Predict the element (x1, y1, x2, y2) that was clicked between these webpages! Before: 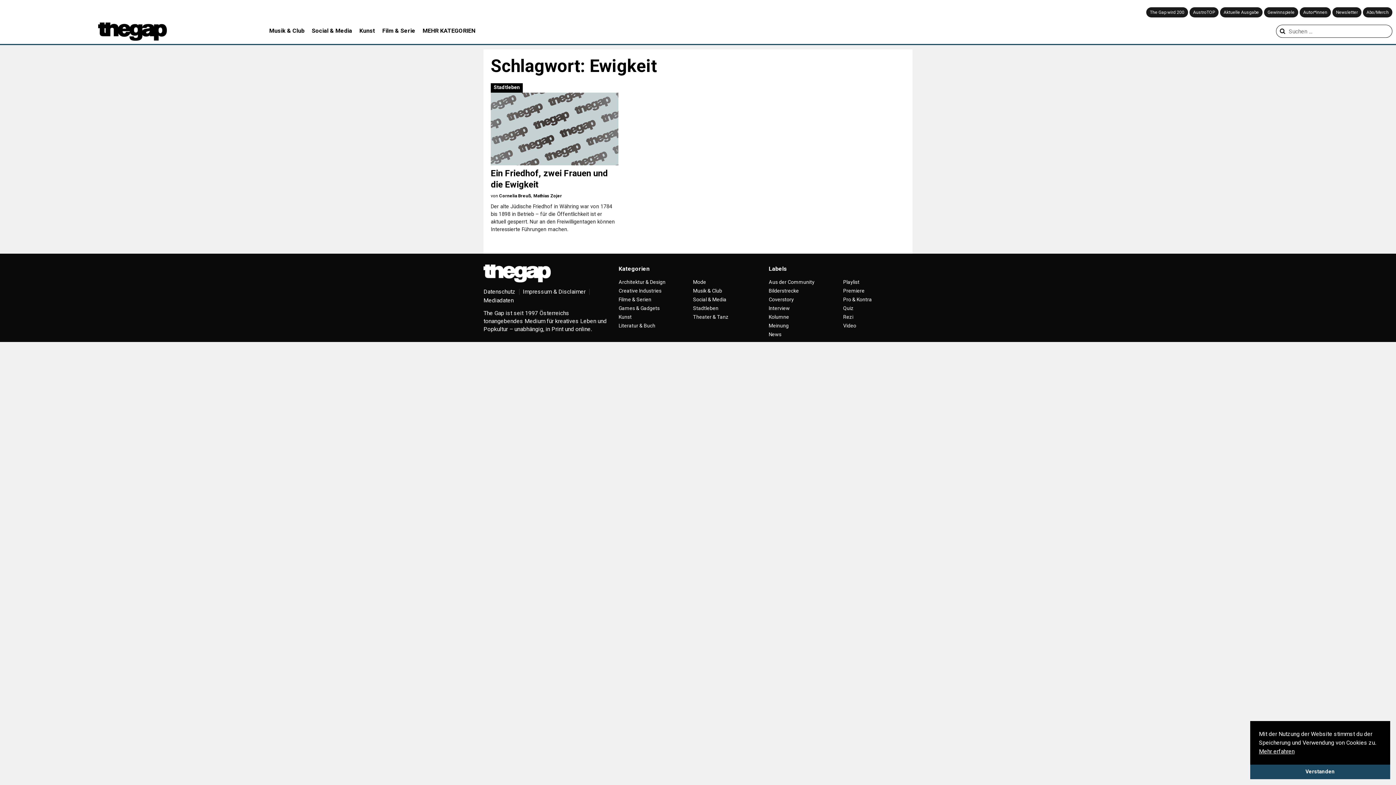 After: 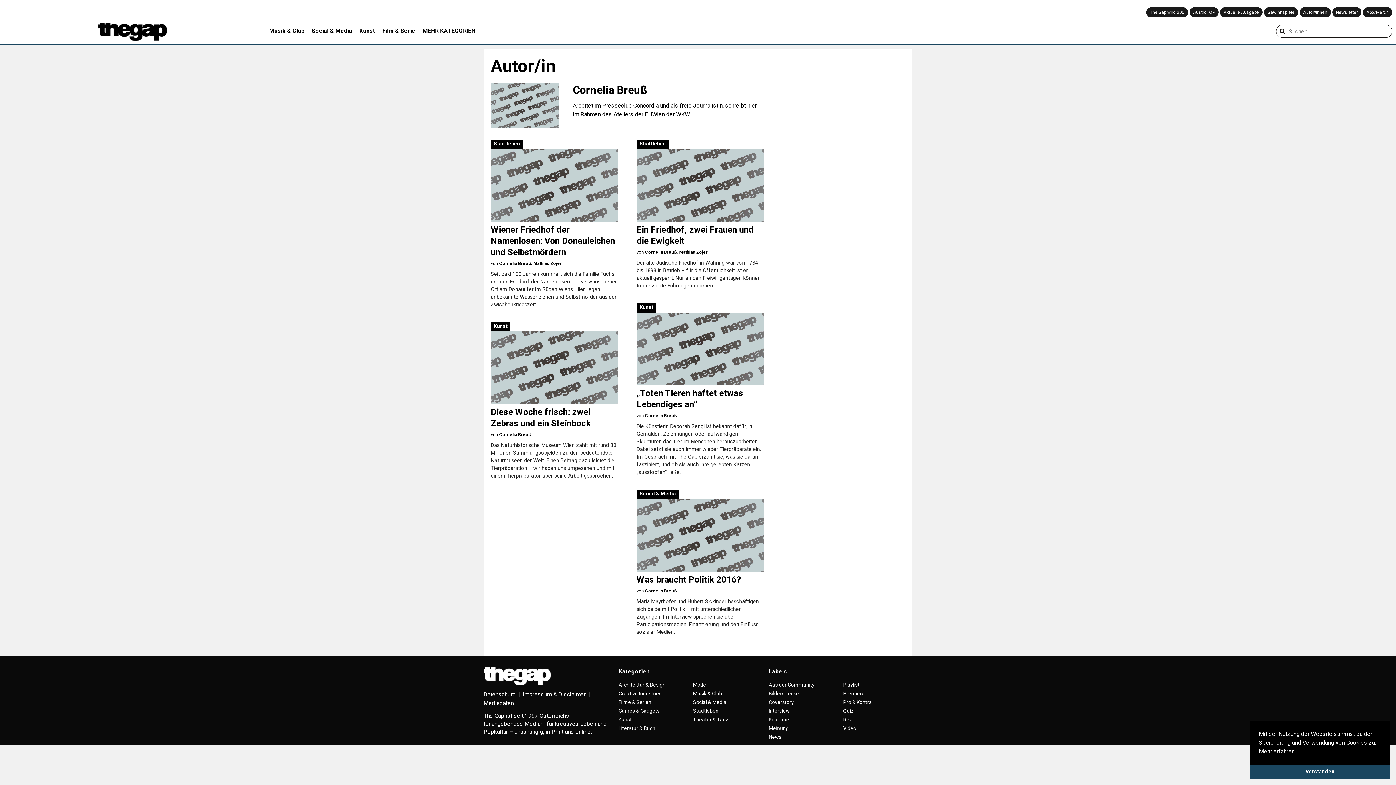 Action: bbox: (499, 193, 531, 198) label: Cornelia Breuß